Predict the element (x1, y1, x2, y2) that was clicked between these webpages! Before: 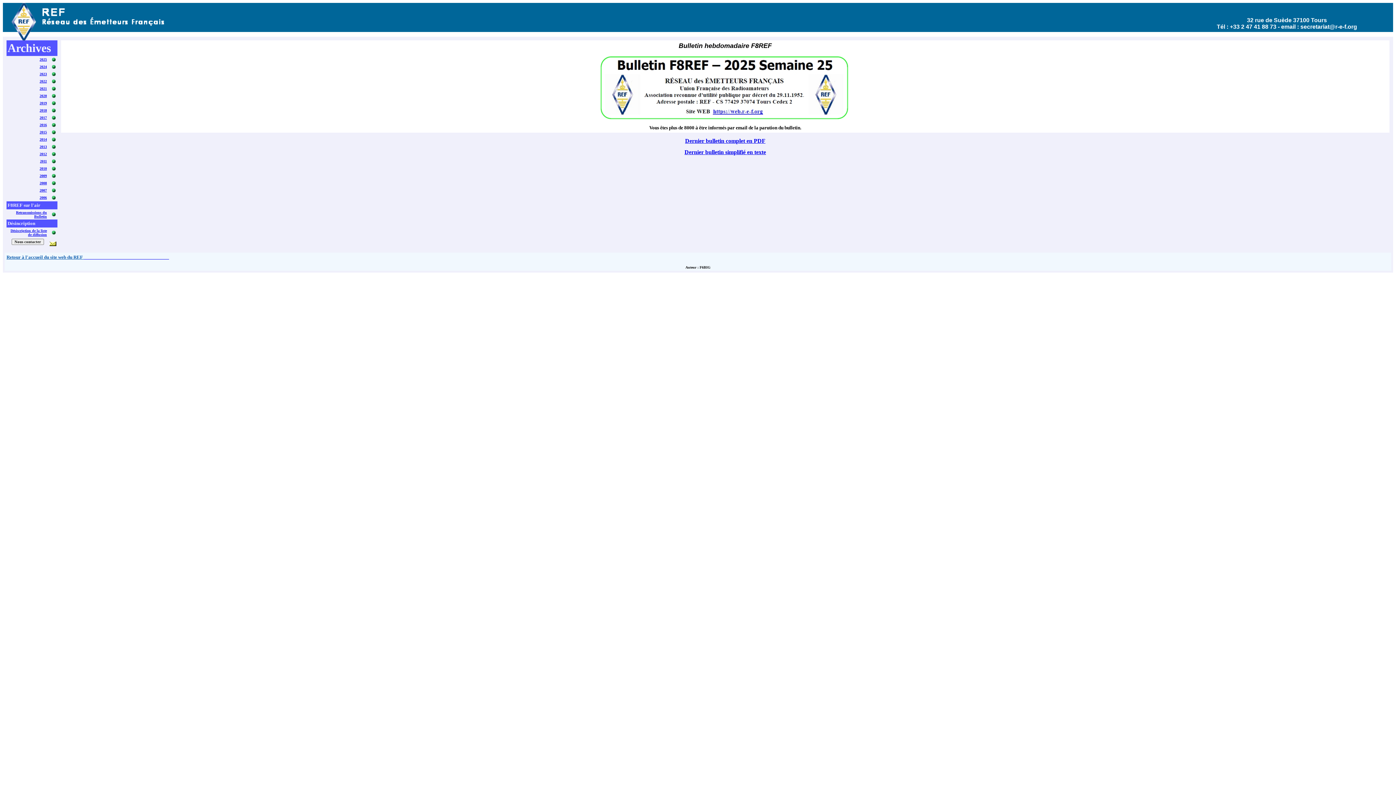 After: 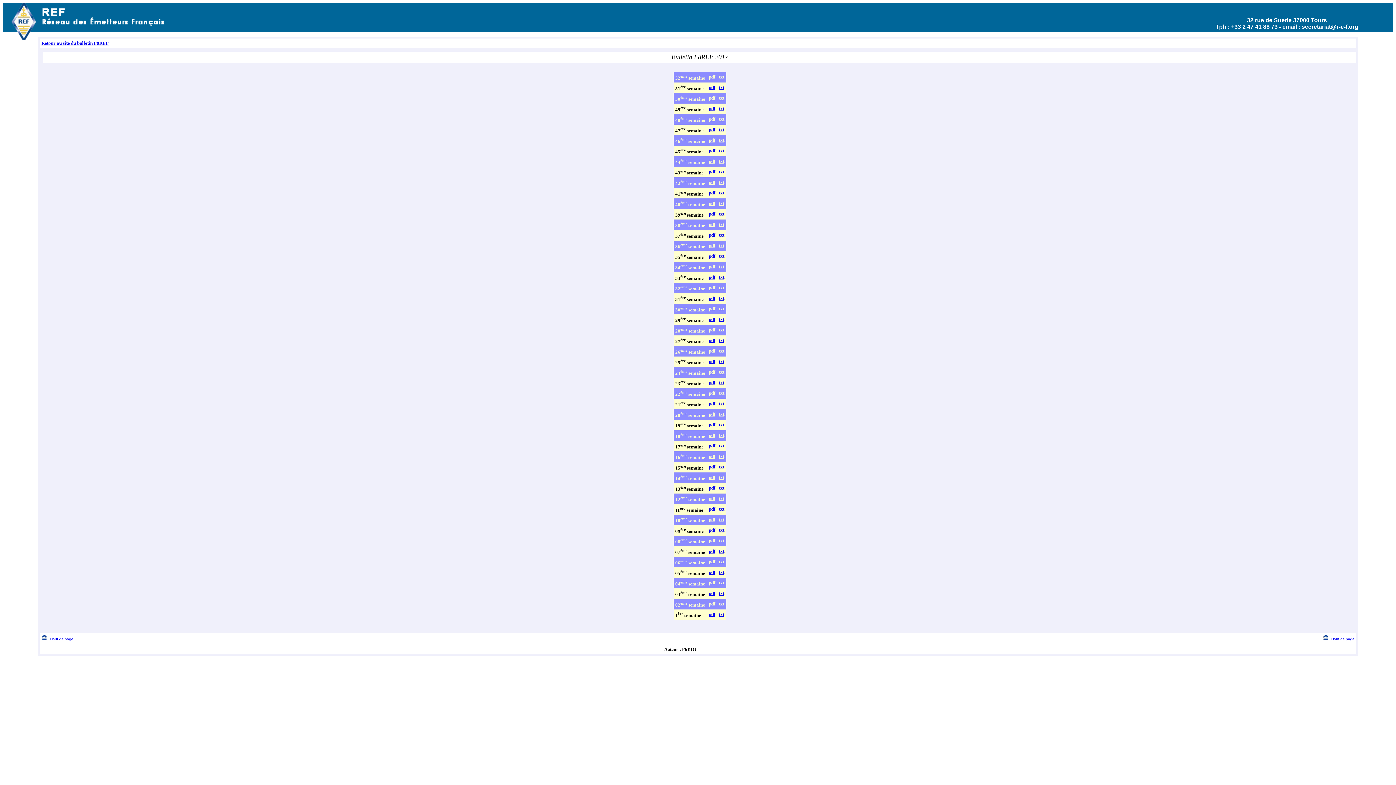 Action: bbox: (39, 115, 46, 119) label: 2017